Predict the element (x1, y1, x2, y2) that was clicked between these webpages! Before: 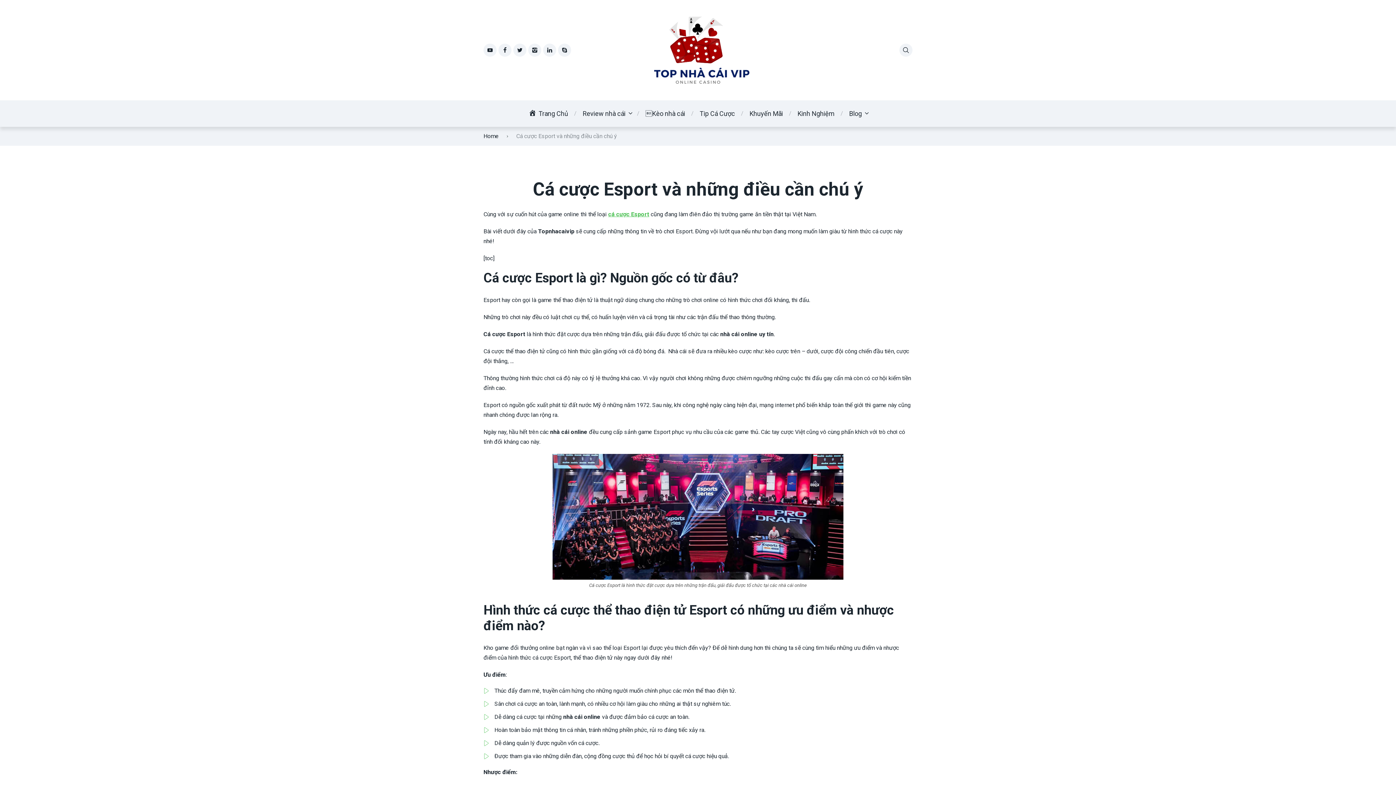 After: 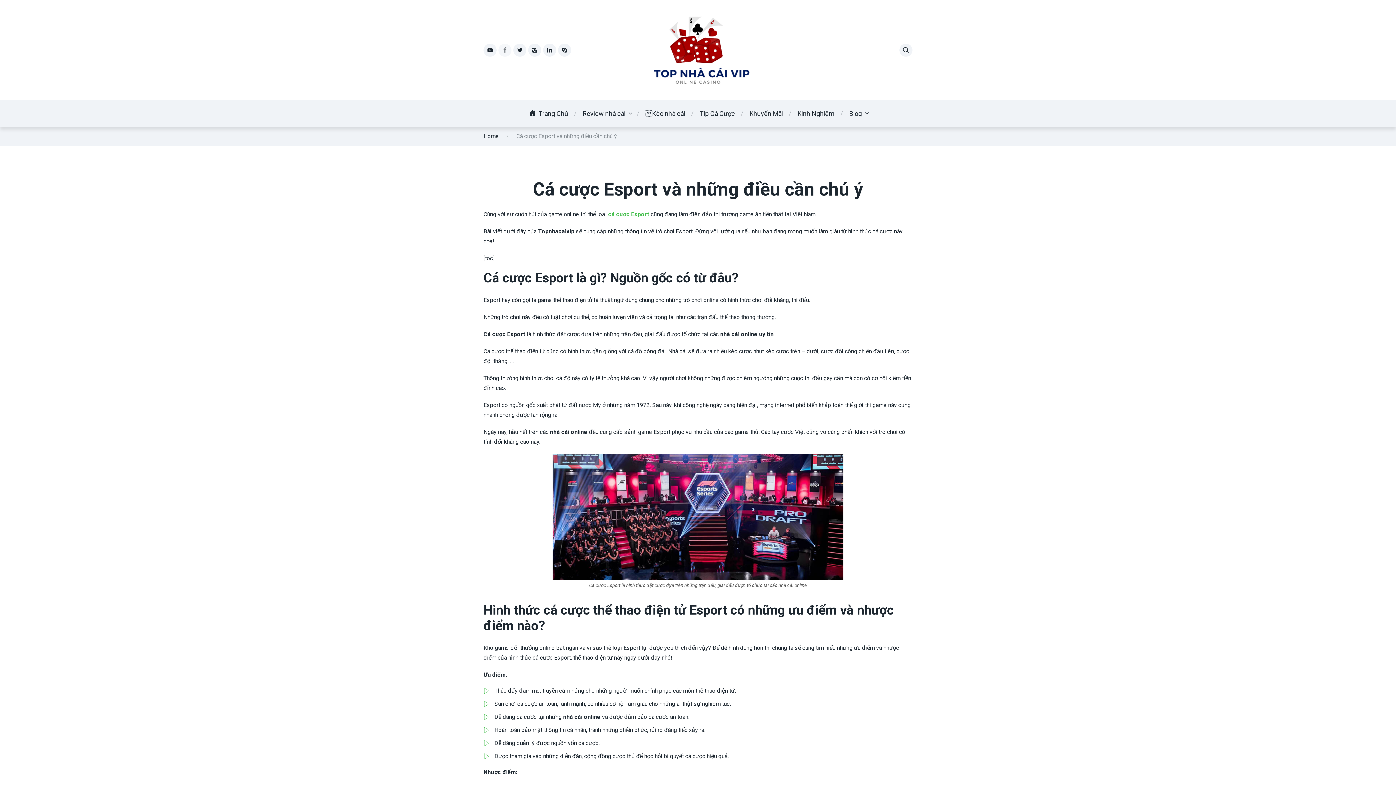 Action: bbox: (498, 43, 511, 56)